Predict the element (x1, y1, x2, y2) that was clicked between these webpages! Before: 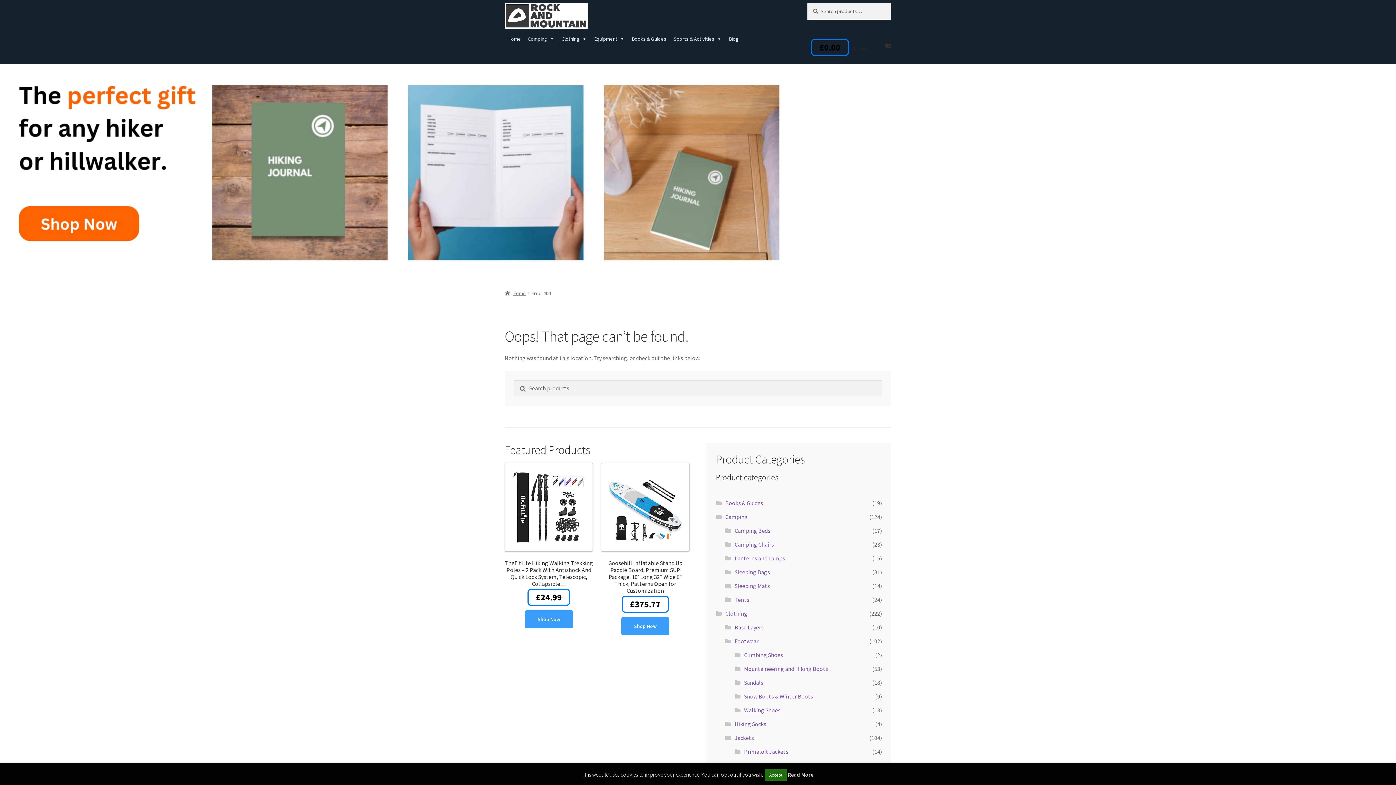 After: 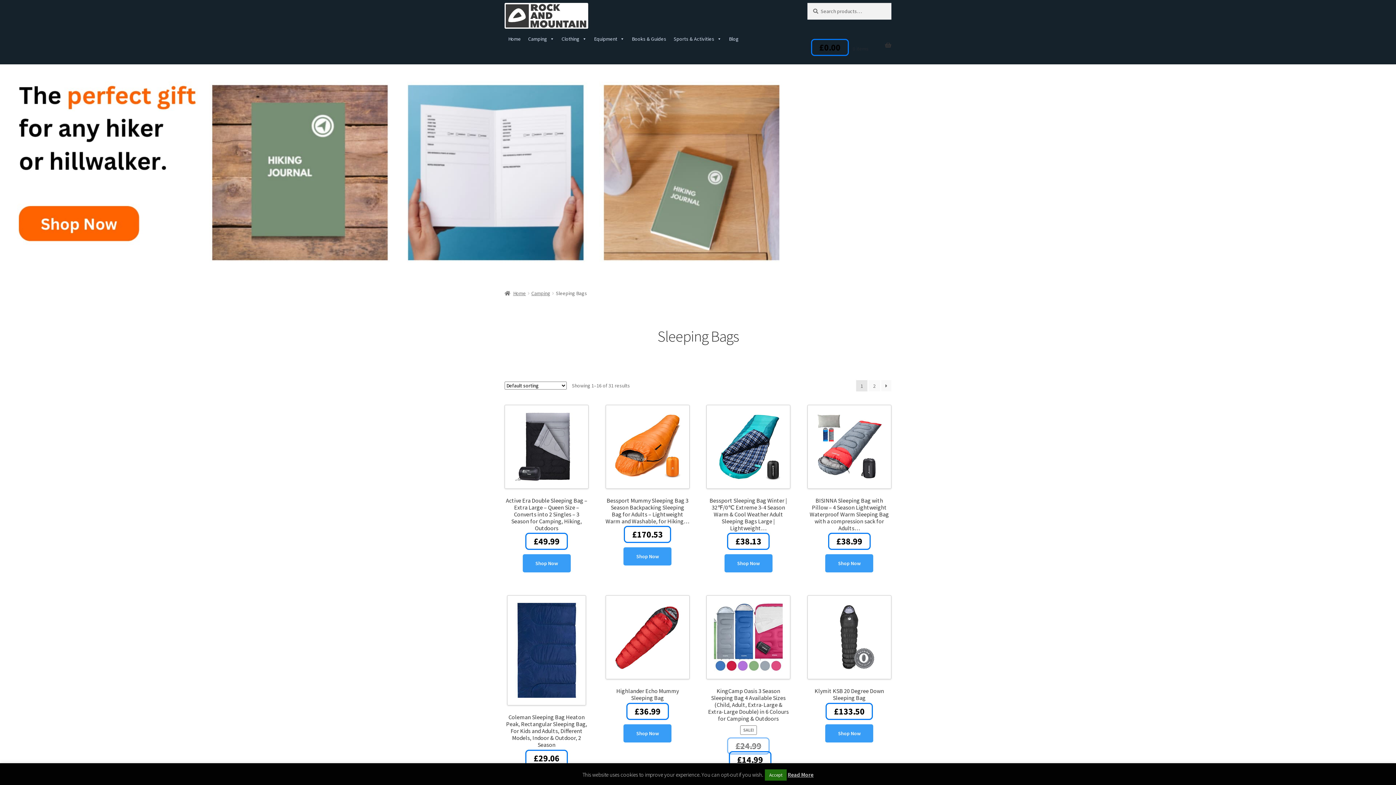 Action: label: Sleeping Bags bbox: (734, 568, 770, 576)